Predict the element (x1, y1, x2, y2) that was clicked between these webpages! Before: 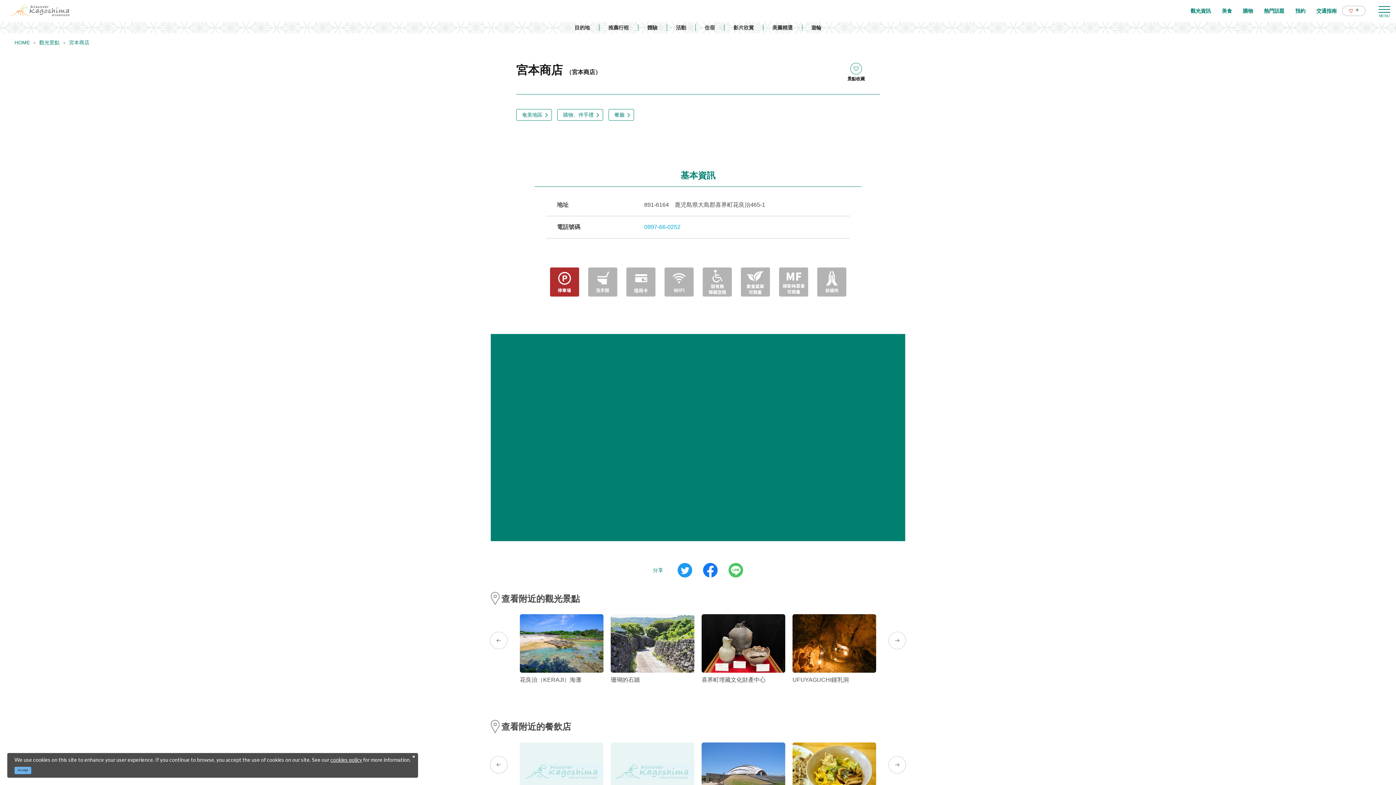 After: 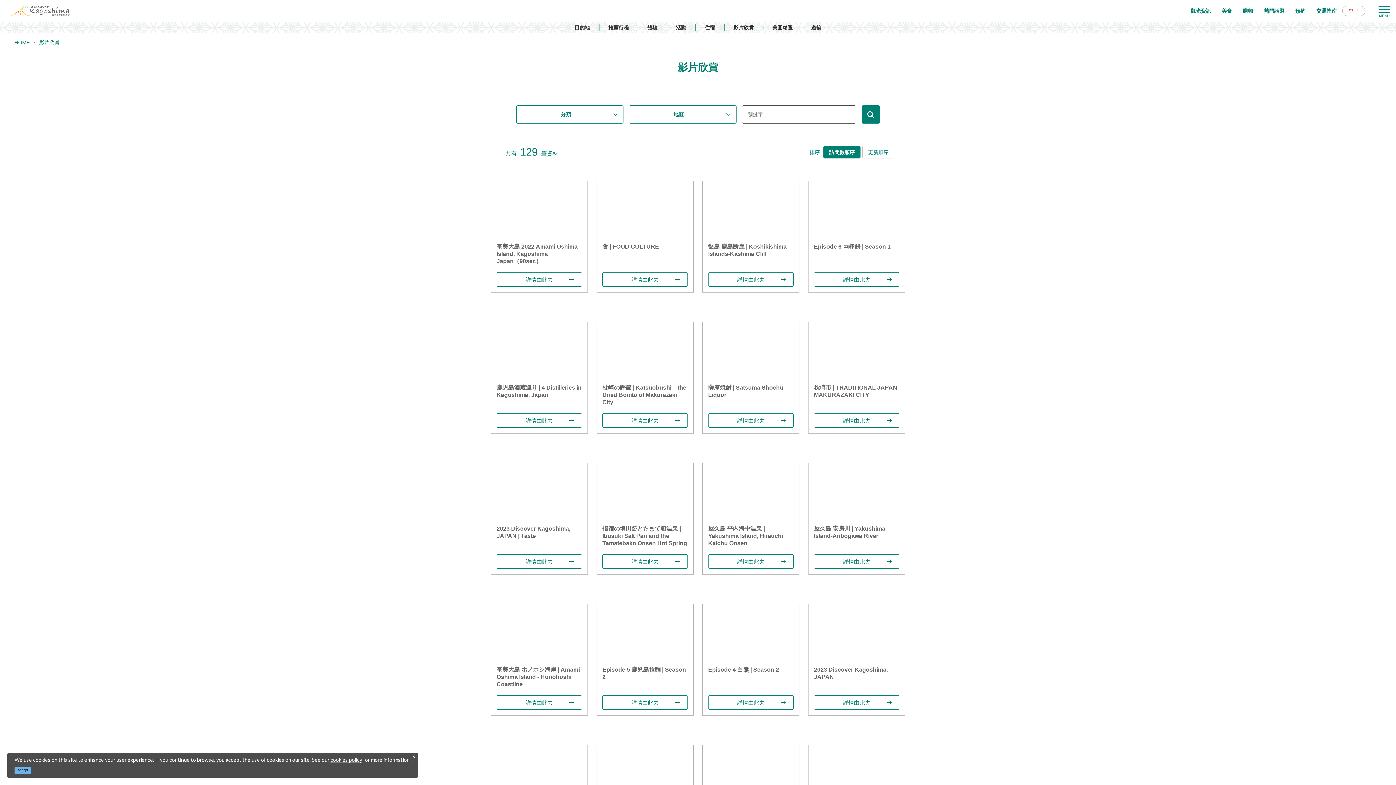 Action: label: 影片欣賞 bbox: (733, 24, 754, 30)